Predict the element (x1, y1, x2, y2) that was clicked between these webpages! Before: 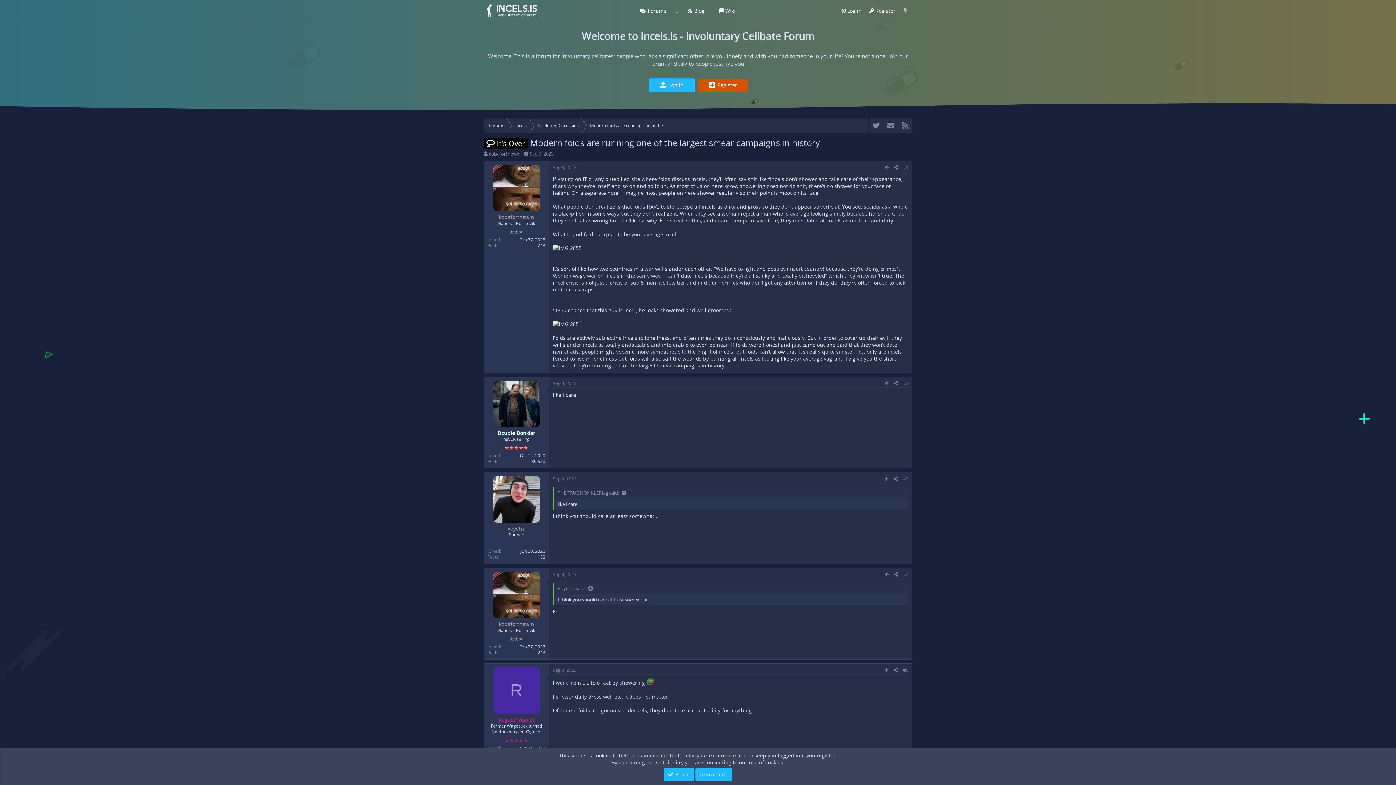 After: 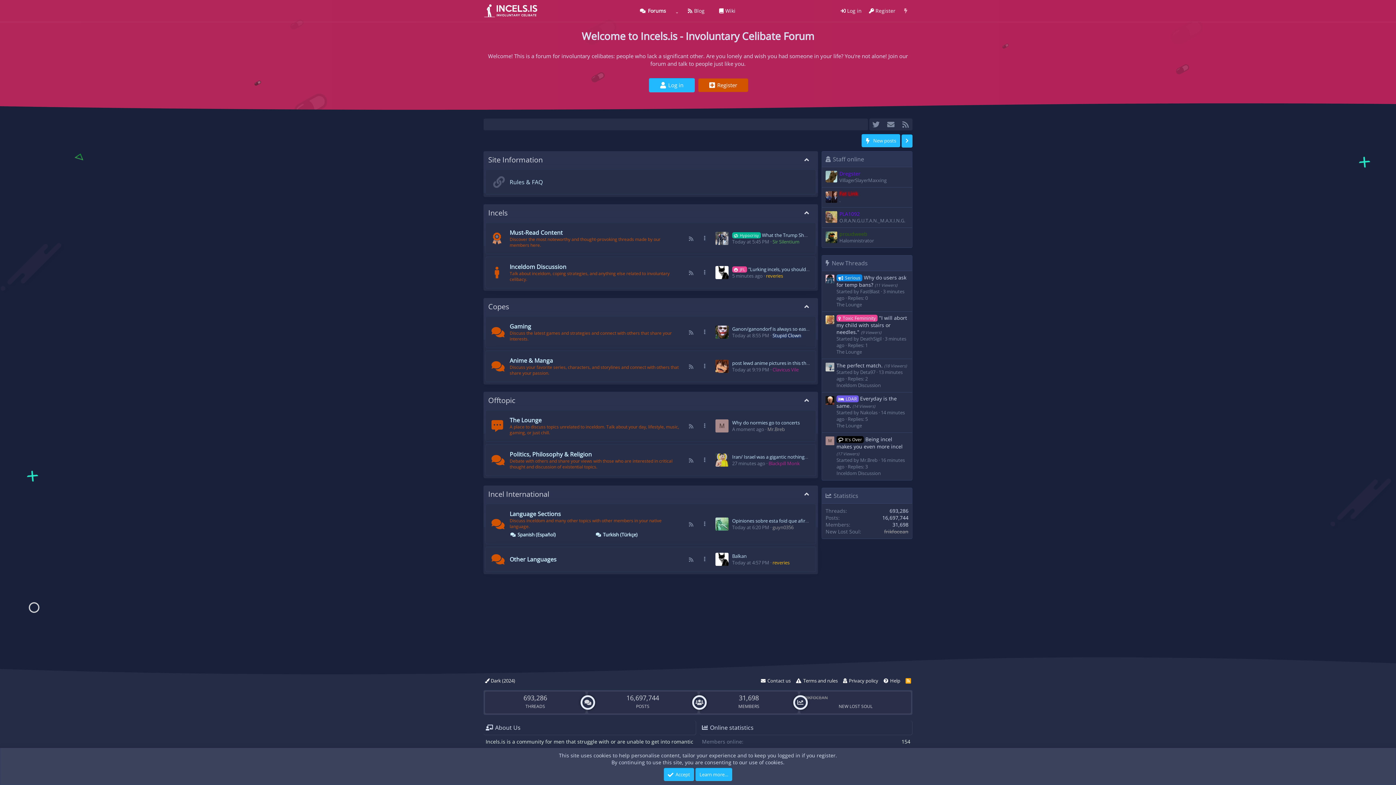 Action: label: Forums bbox: (483, 118, 509, 132)